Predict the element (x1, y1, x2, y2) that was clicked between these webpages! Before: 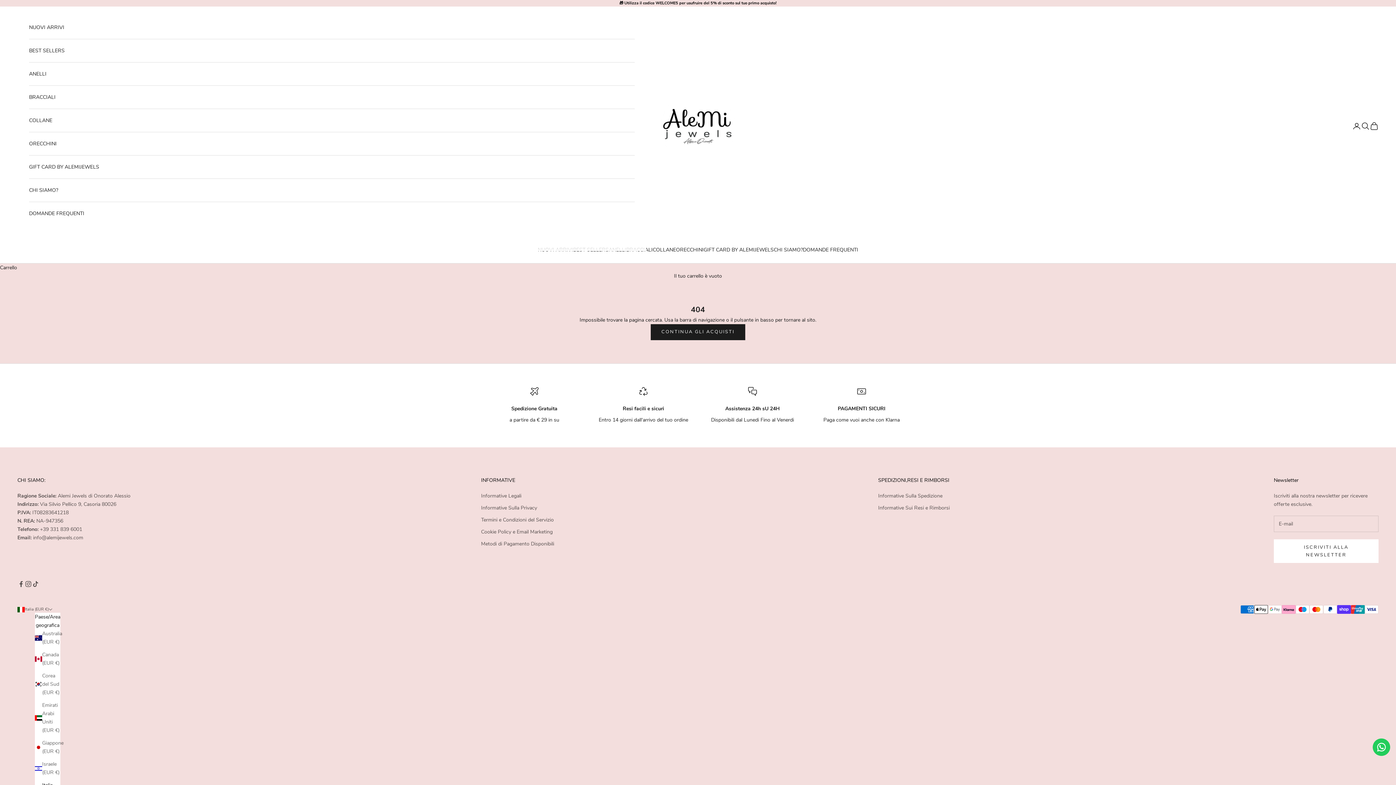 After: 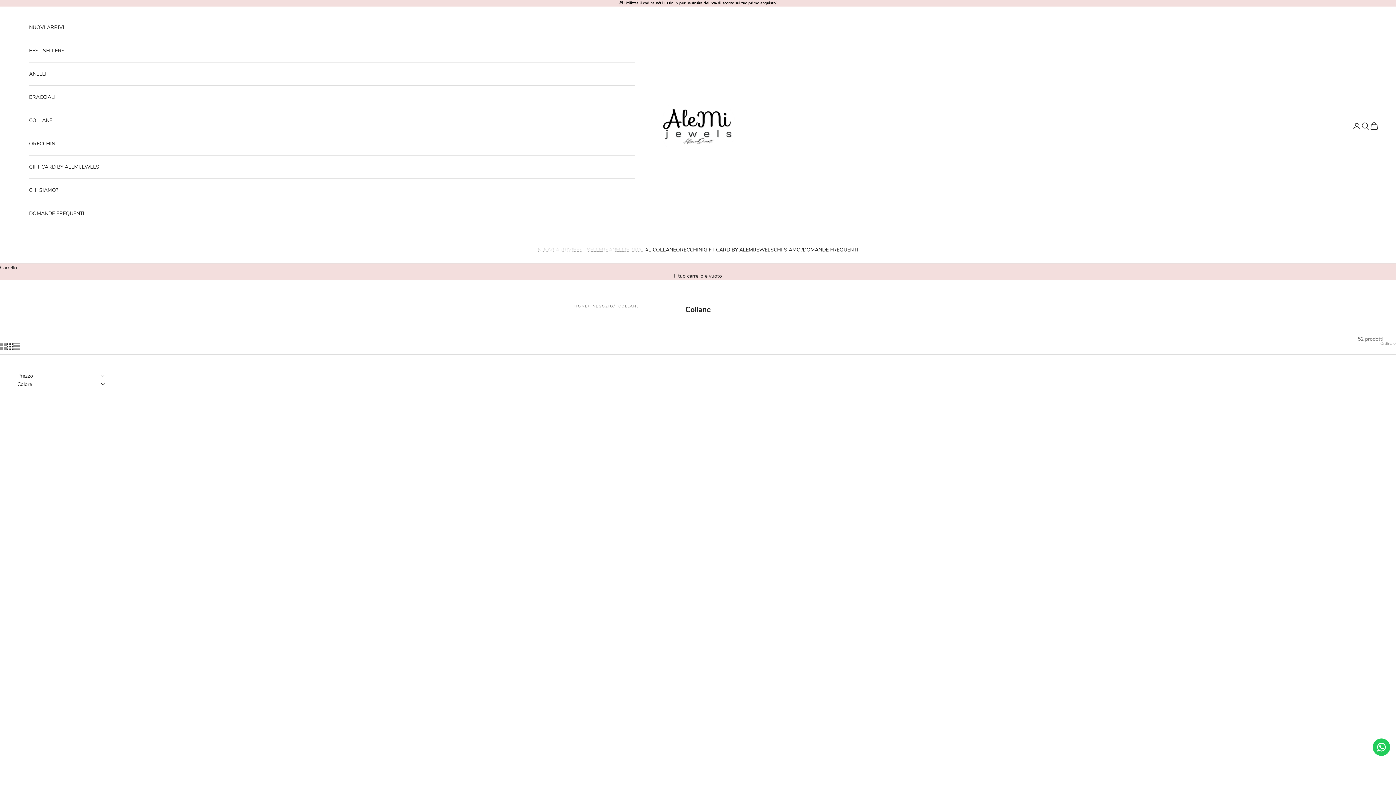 Action: label: COLLANE bbox: (29, 108, 634, 131)